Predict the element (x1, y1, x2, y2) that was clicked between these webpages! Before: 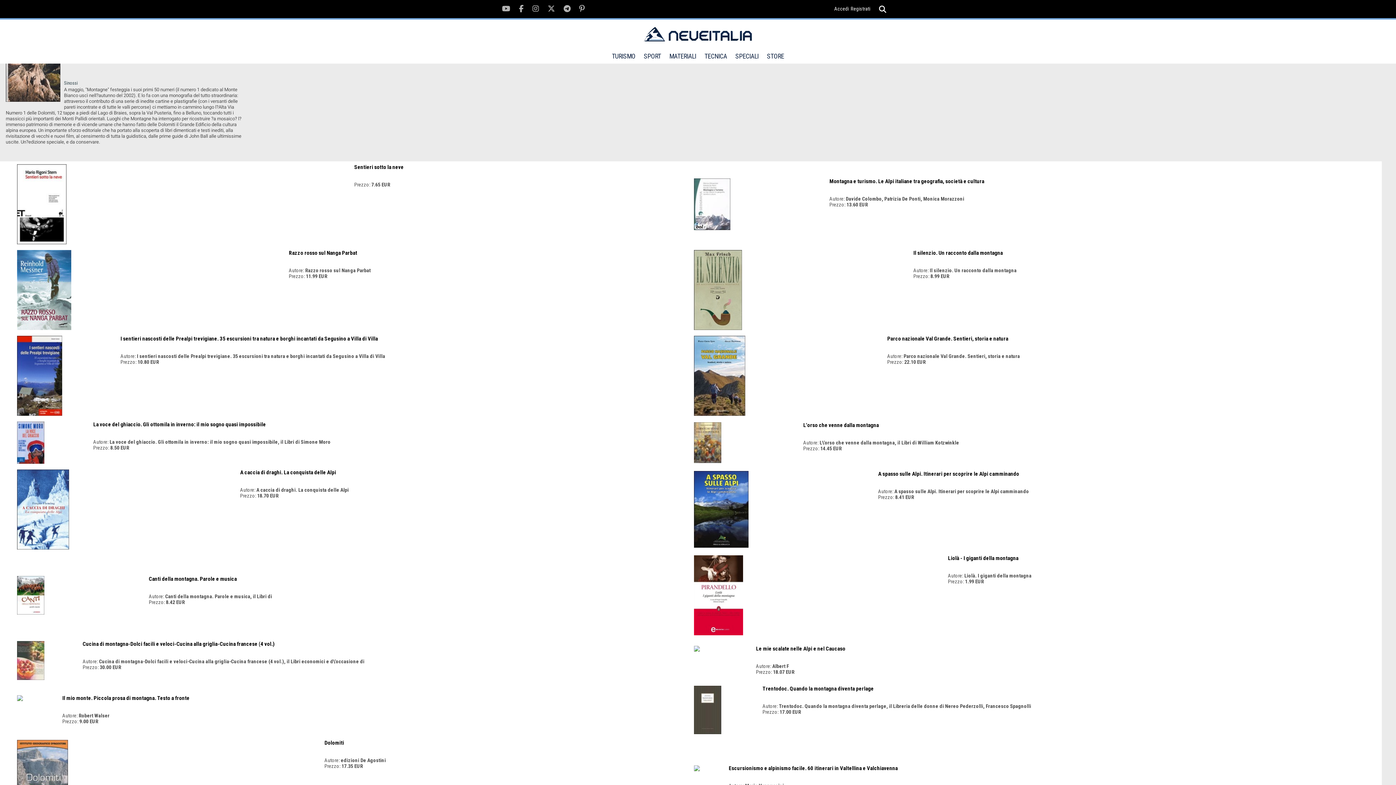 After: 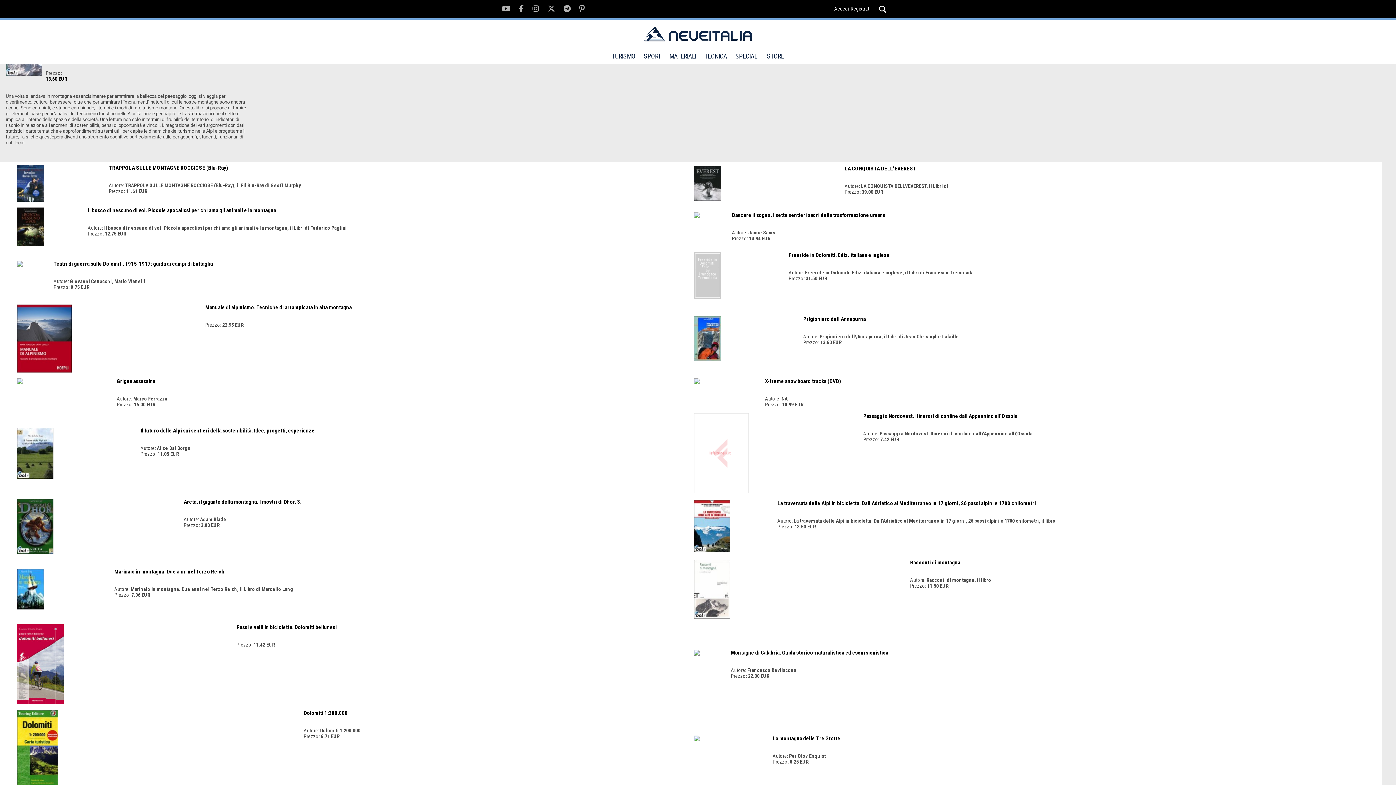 Action: bbox: (829, 178, 1365, 184) label: Montagna e turismo. Le Alpi italiane tra geografia, società e cultura